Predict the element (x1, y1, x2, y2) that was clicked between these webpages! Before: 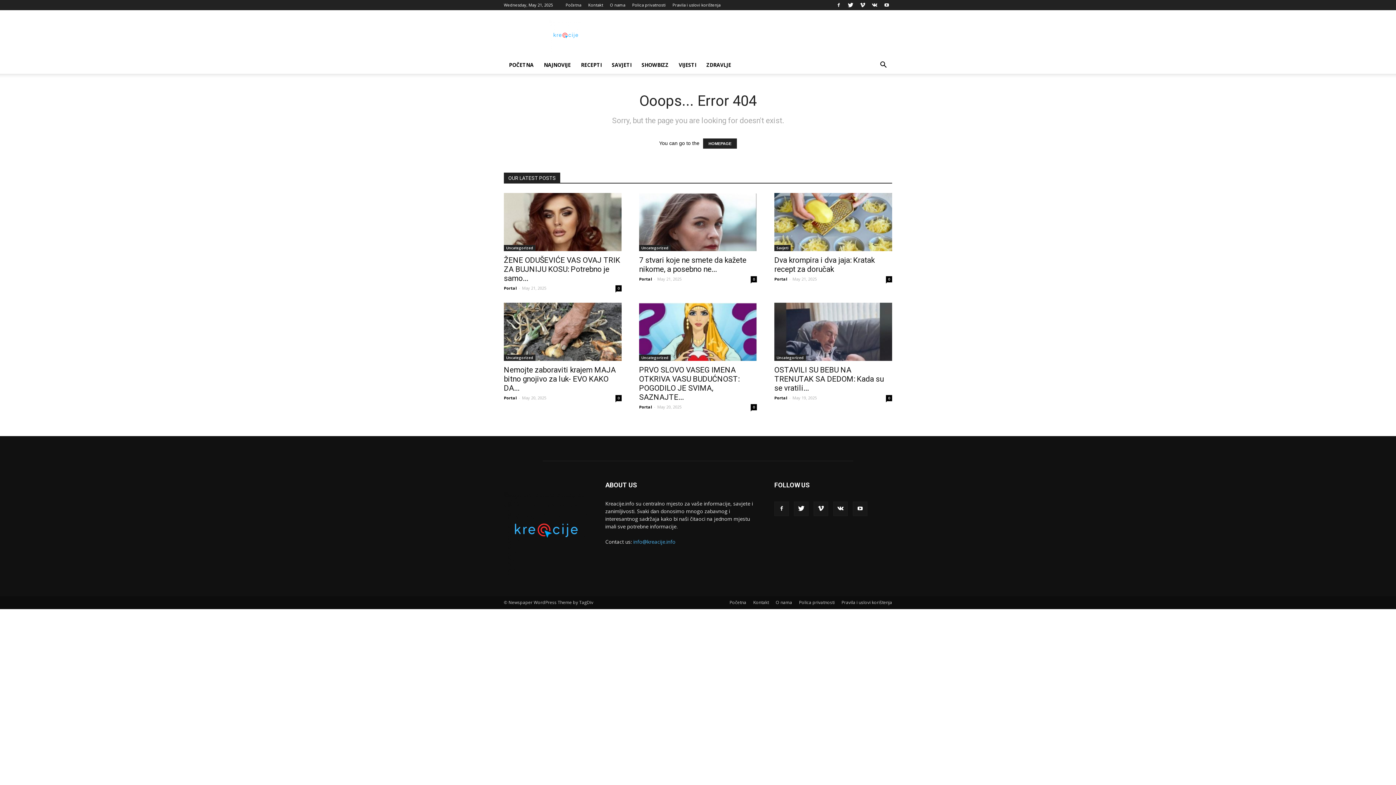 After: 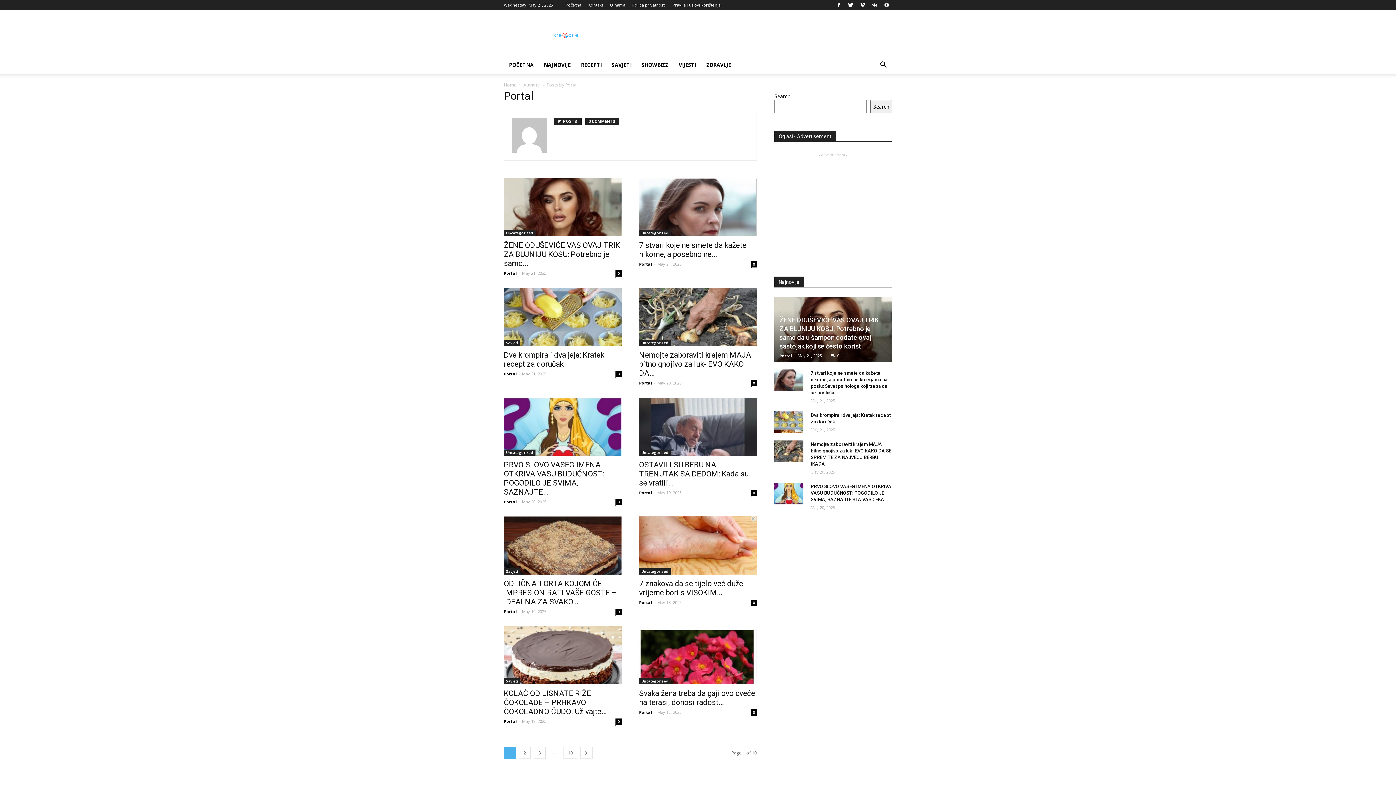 Action: bbox: (639, 276, 652, 281) label: Portal